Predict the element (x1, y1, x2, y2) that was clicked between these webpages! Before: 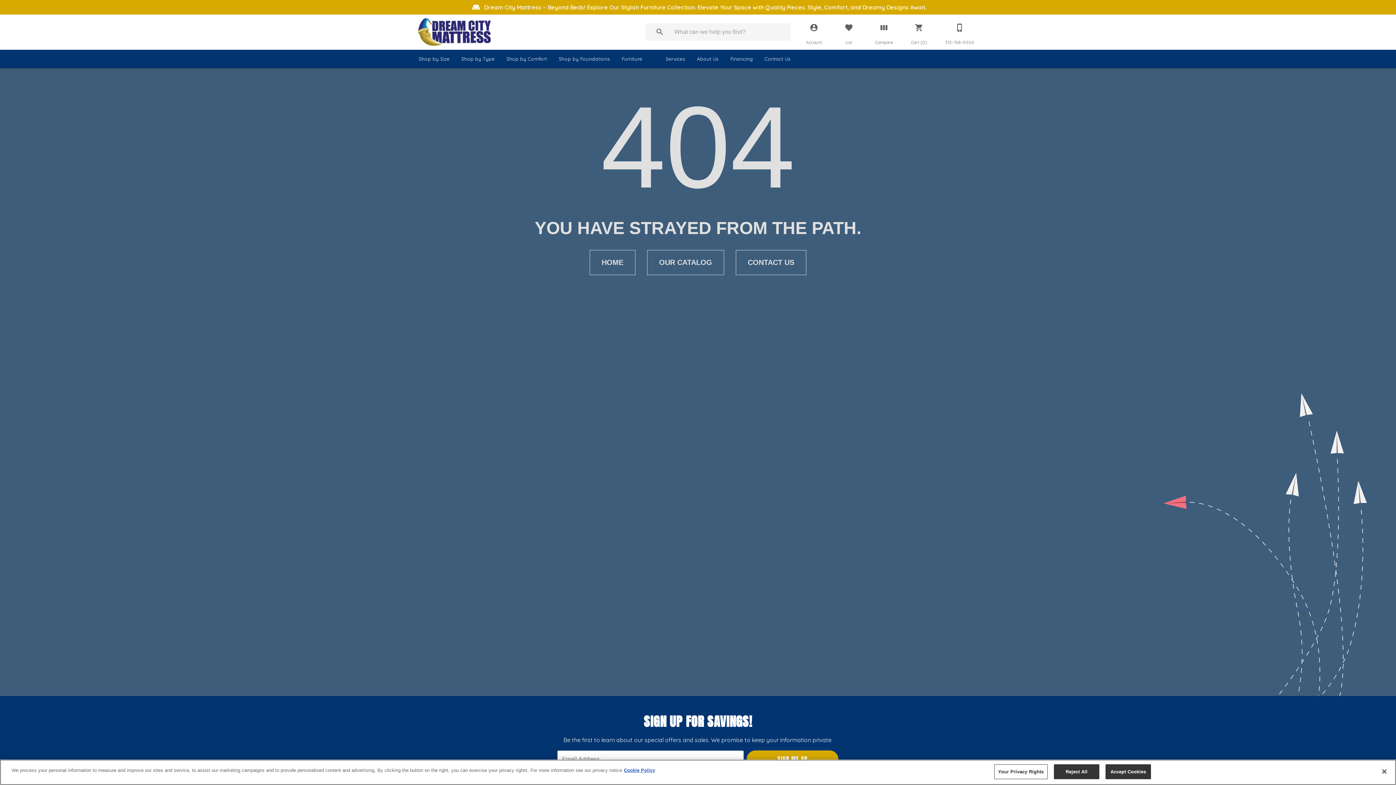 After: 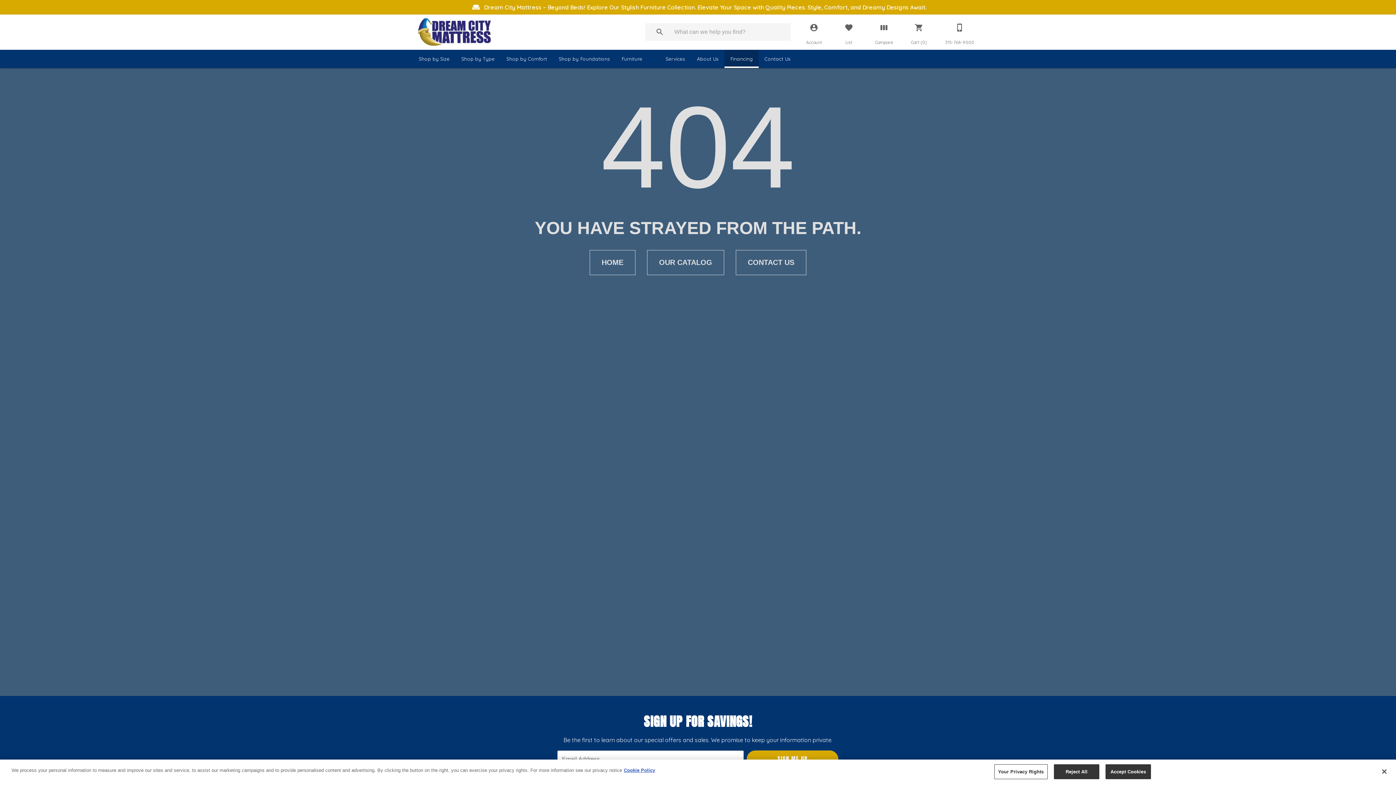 Action: bbox: (724, 51, 758, 66) label: Financing